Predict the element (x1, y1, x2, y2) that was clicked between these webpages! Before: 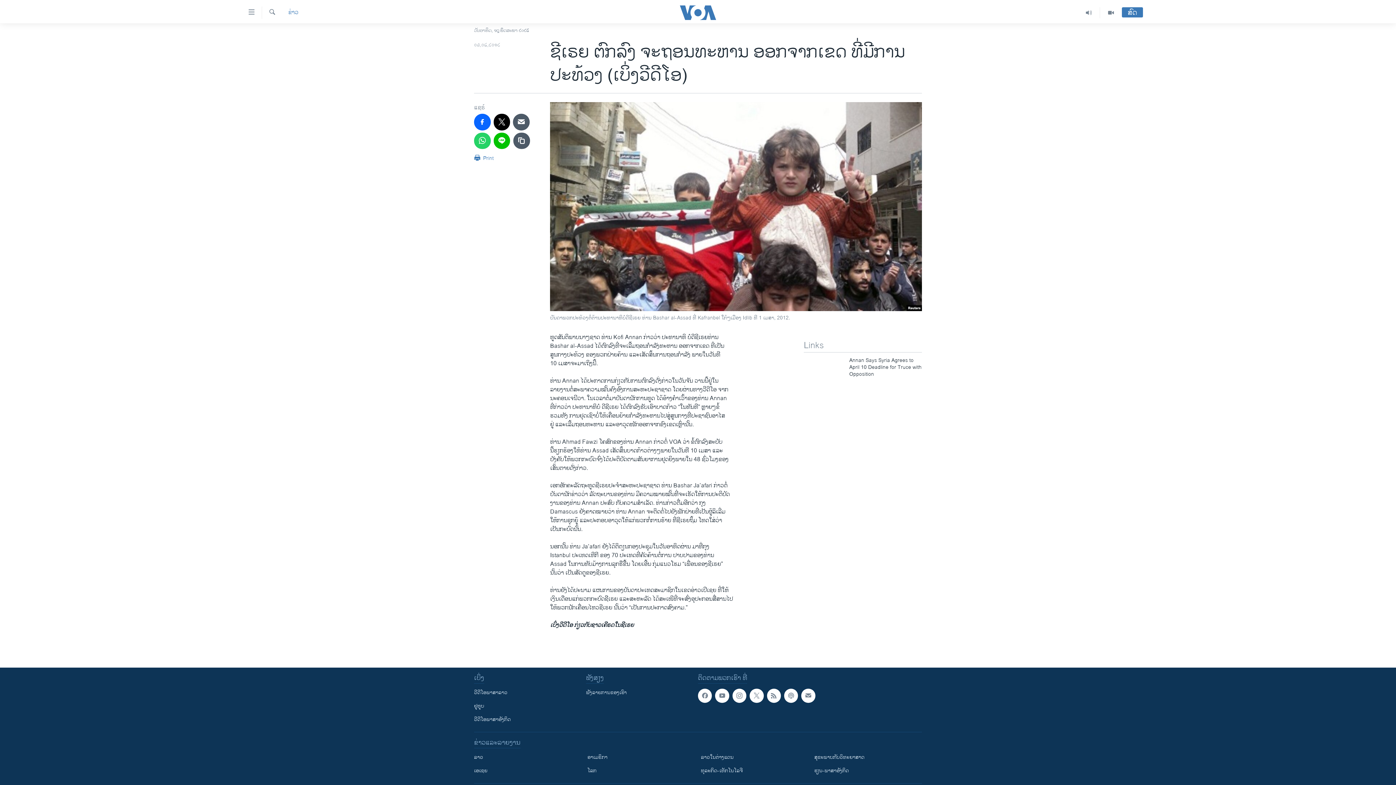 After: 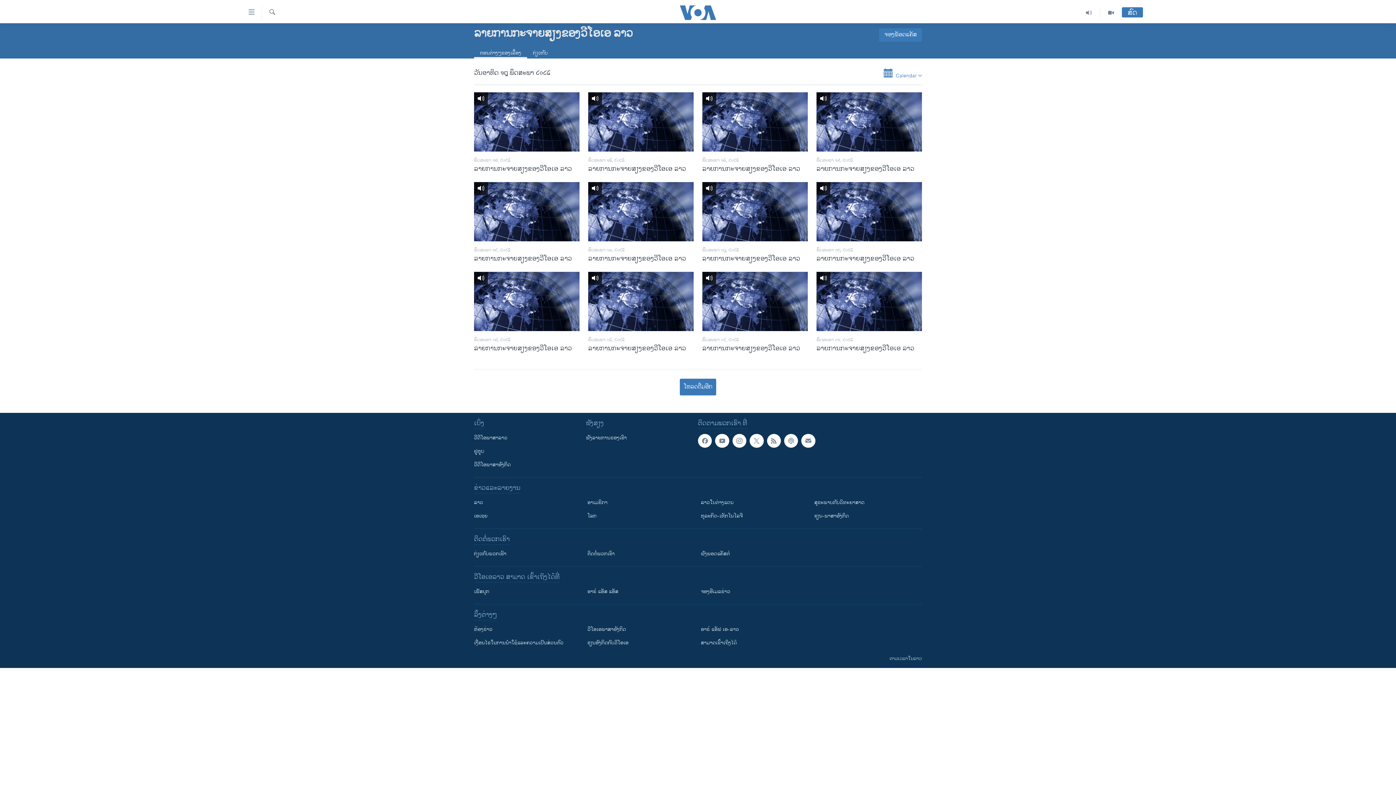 Action: bbox: (1078, 7, 1100, 18)